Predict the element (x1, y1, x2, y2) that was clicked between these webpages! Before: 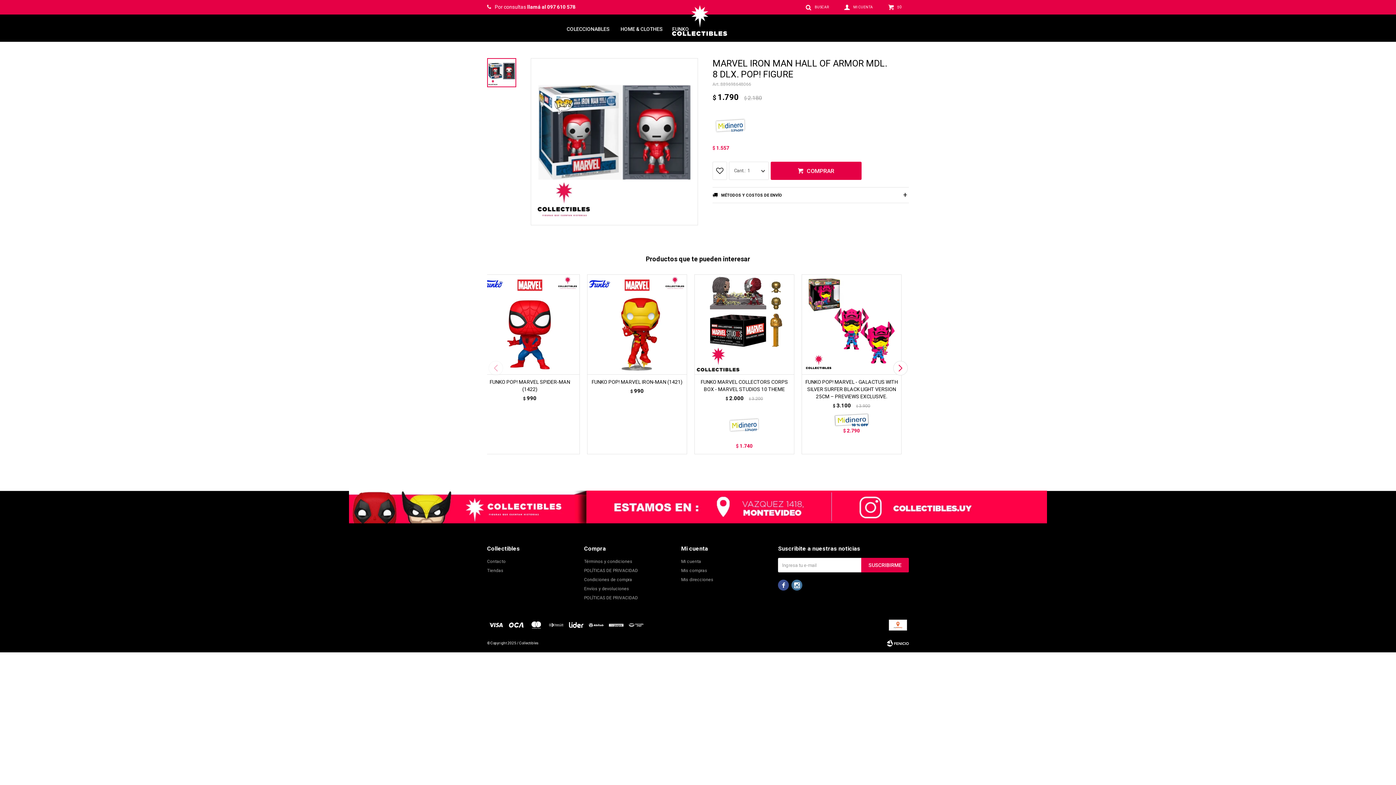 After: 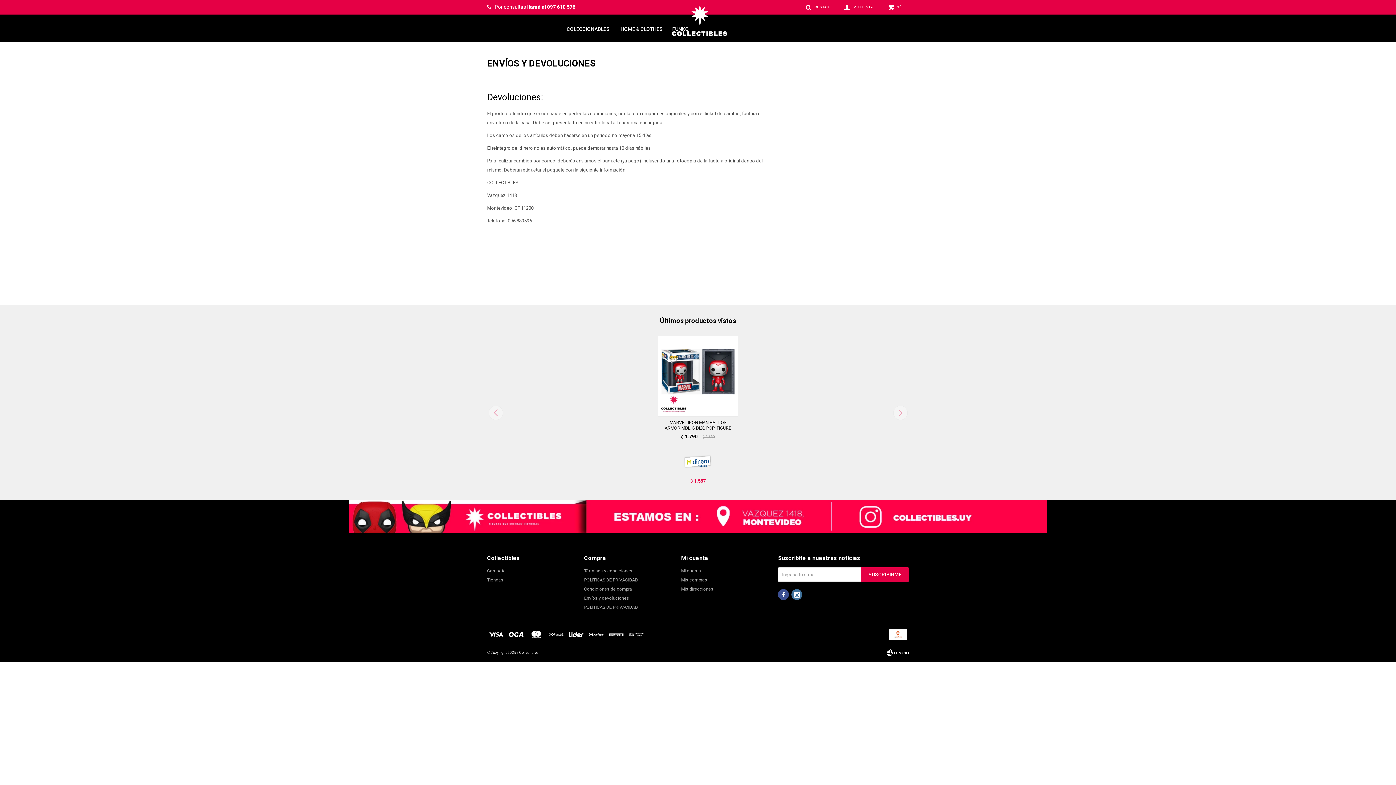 Action: bbox: (584, 586, 629, 591) label: Envíos y devoluciones